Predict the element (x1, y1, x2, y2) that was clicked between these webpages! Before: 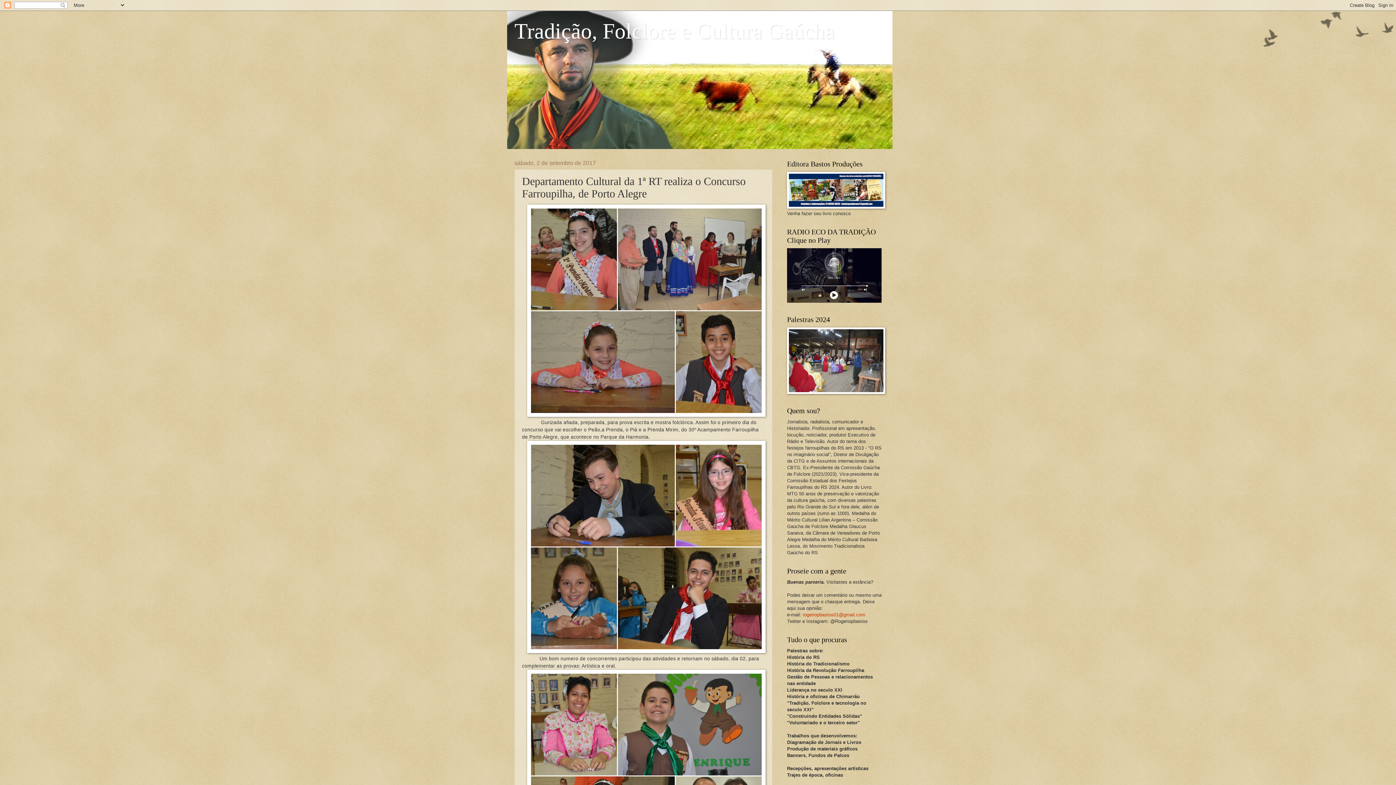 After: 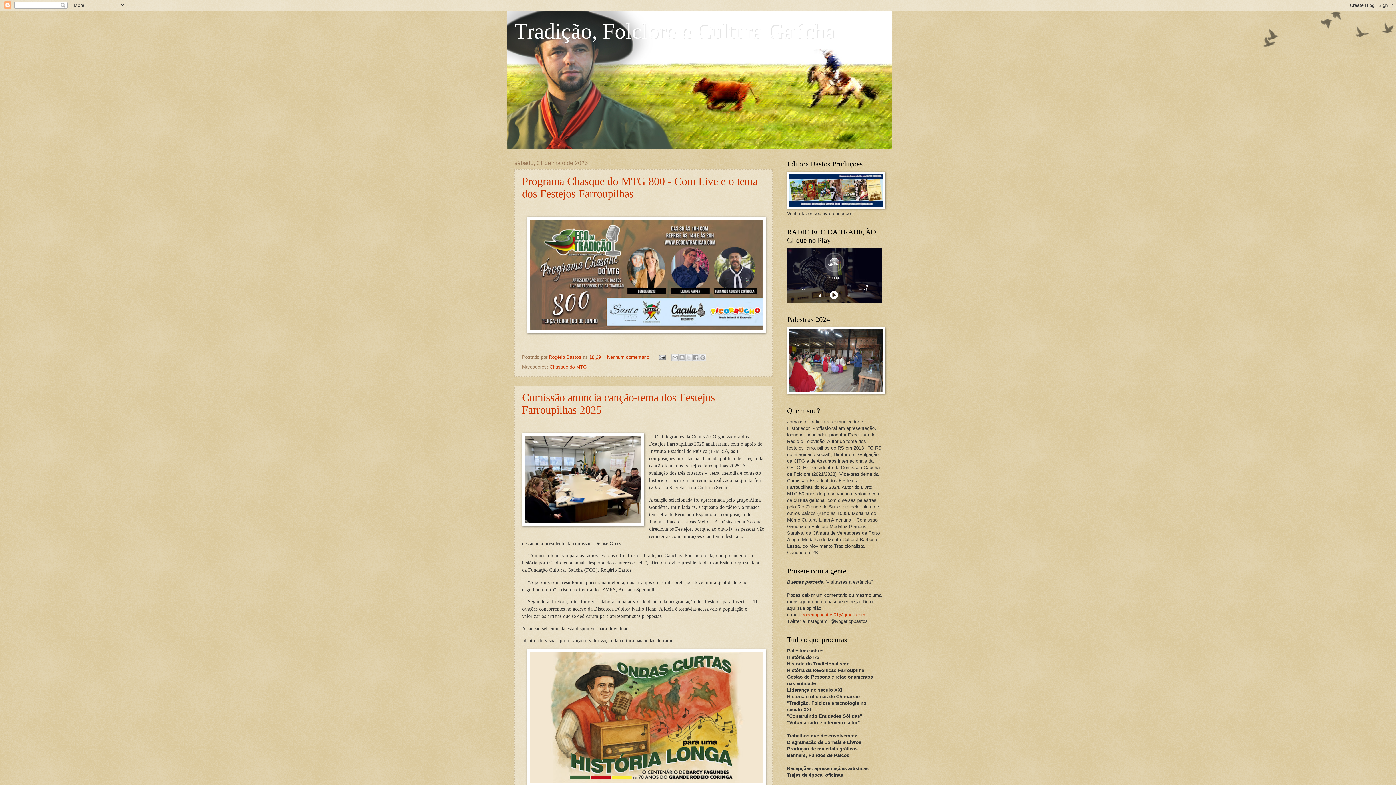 Action: label: Tradição, Folclore e Cultura Gaúcha bbox: (514, 19, 834, 43)